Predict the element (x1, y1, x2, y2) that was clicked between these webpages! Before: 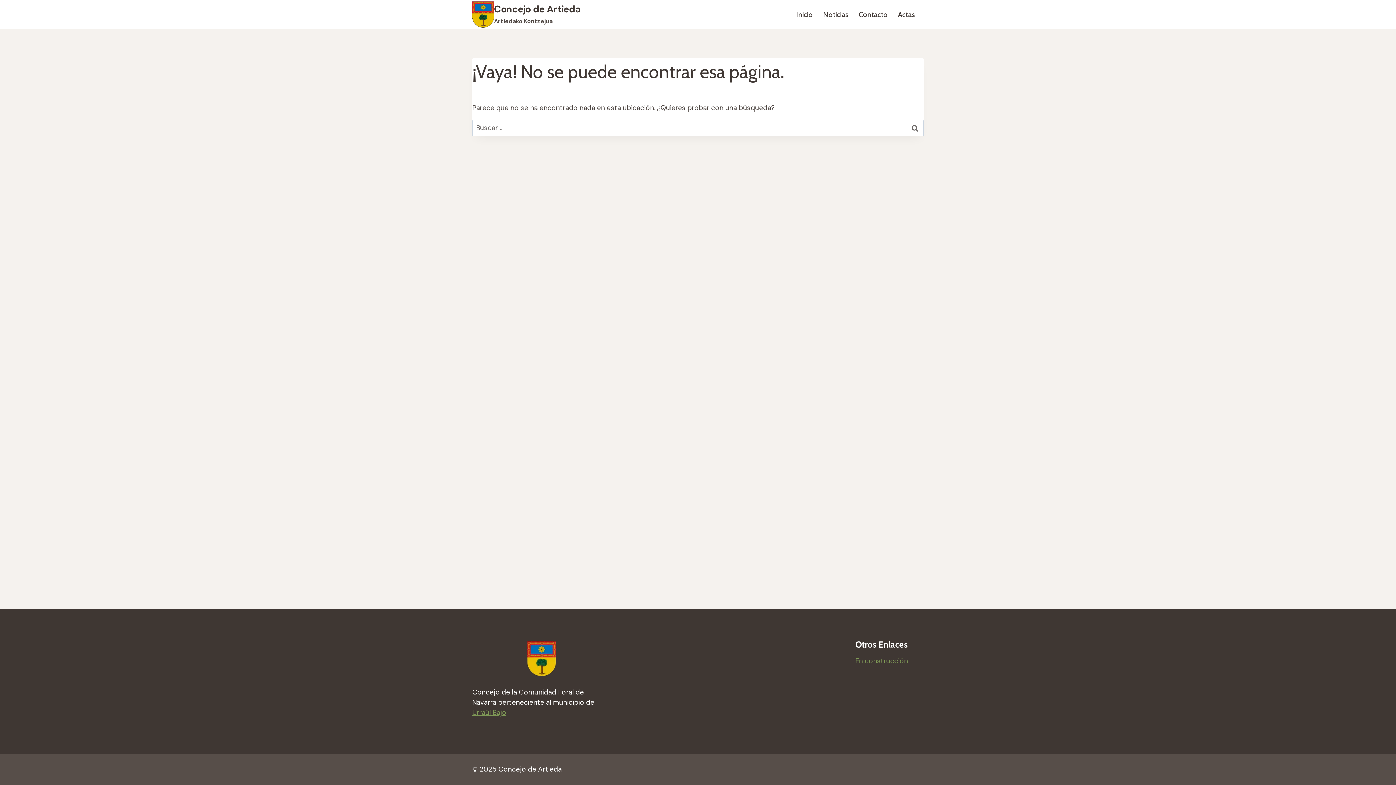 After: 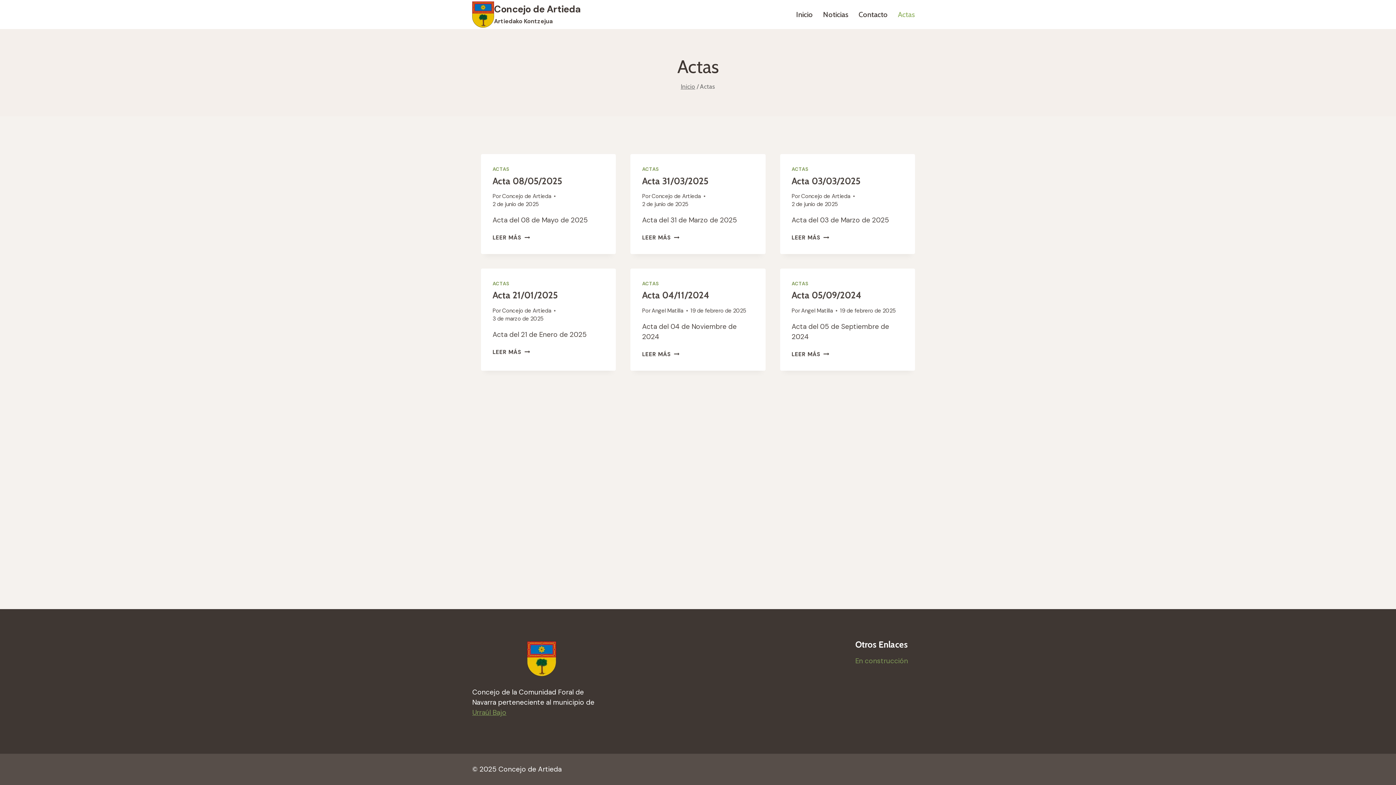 Action: label: Actas bbox: (893, 4, 920, 24)